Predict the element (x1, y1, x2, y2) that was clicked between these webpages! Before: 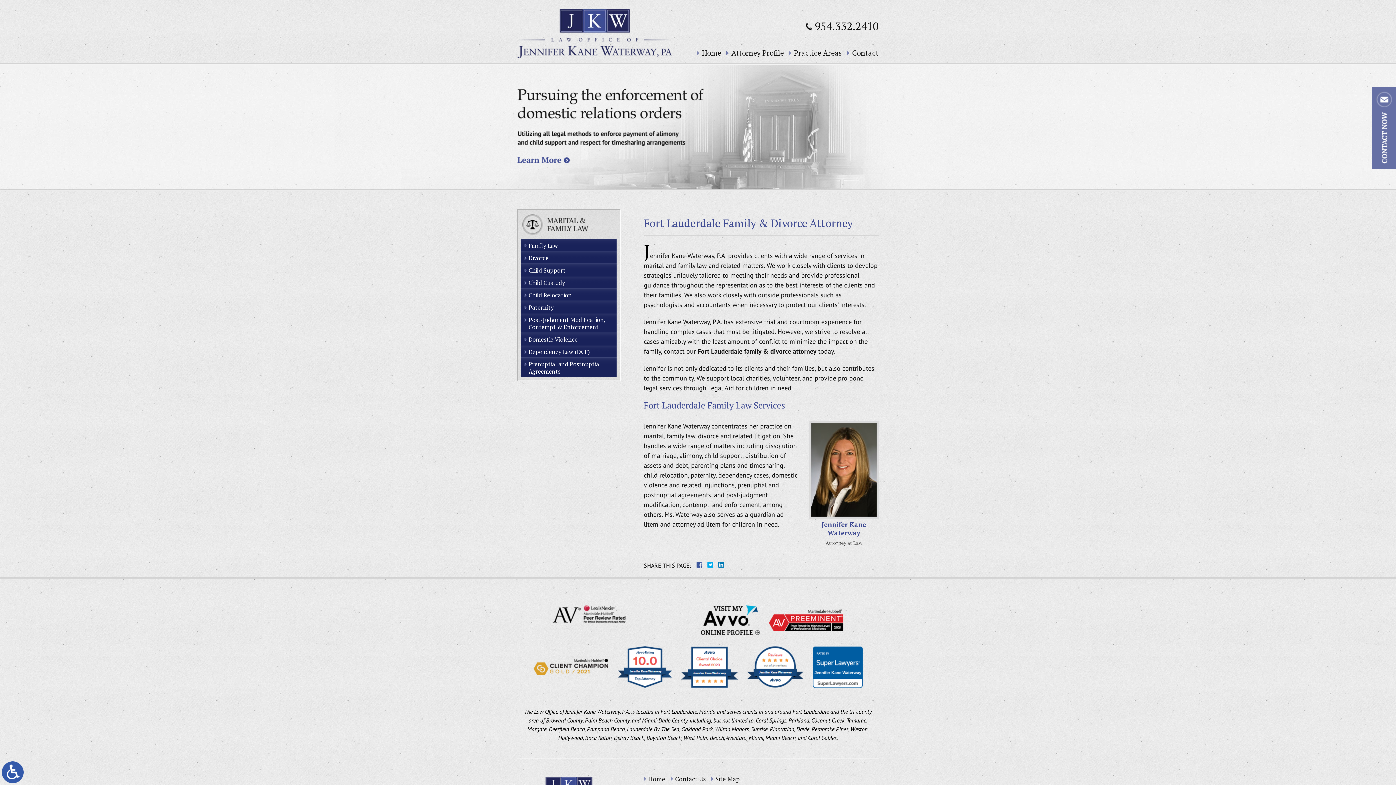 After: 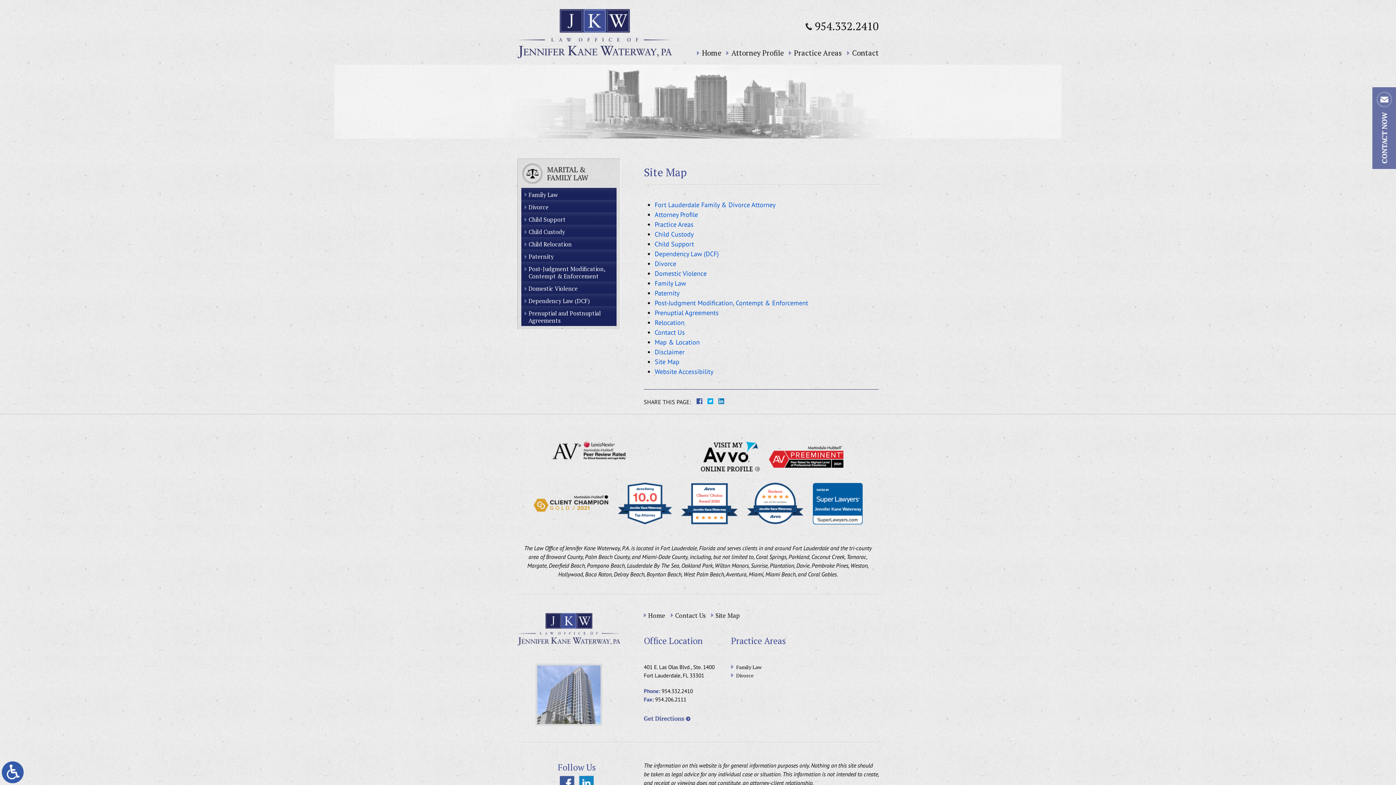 Action: label: Site Map bbox: (711, 774, 740, 784)